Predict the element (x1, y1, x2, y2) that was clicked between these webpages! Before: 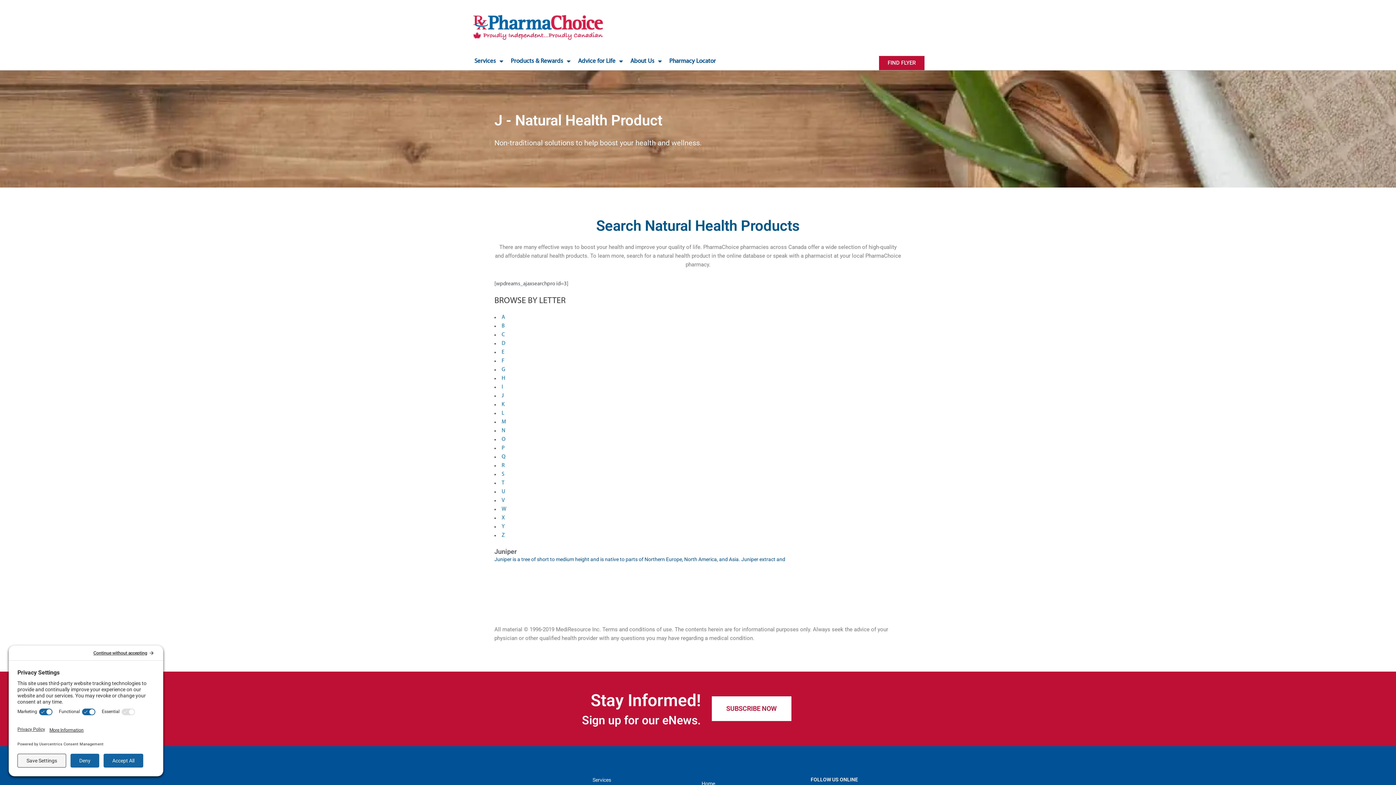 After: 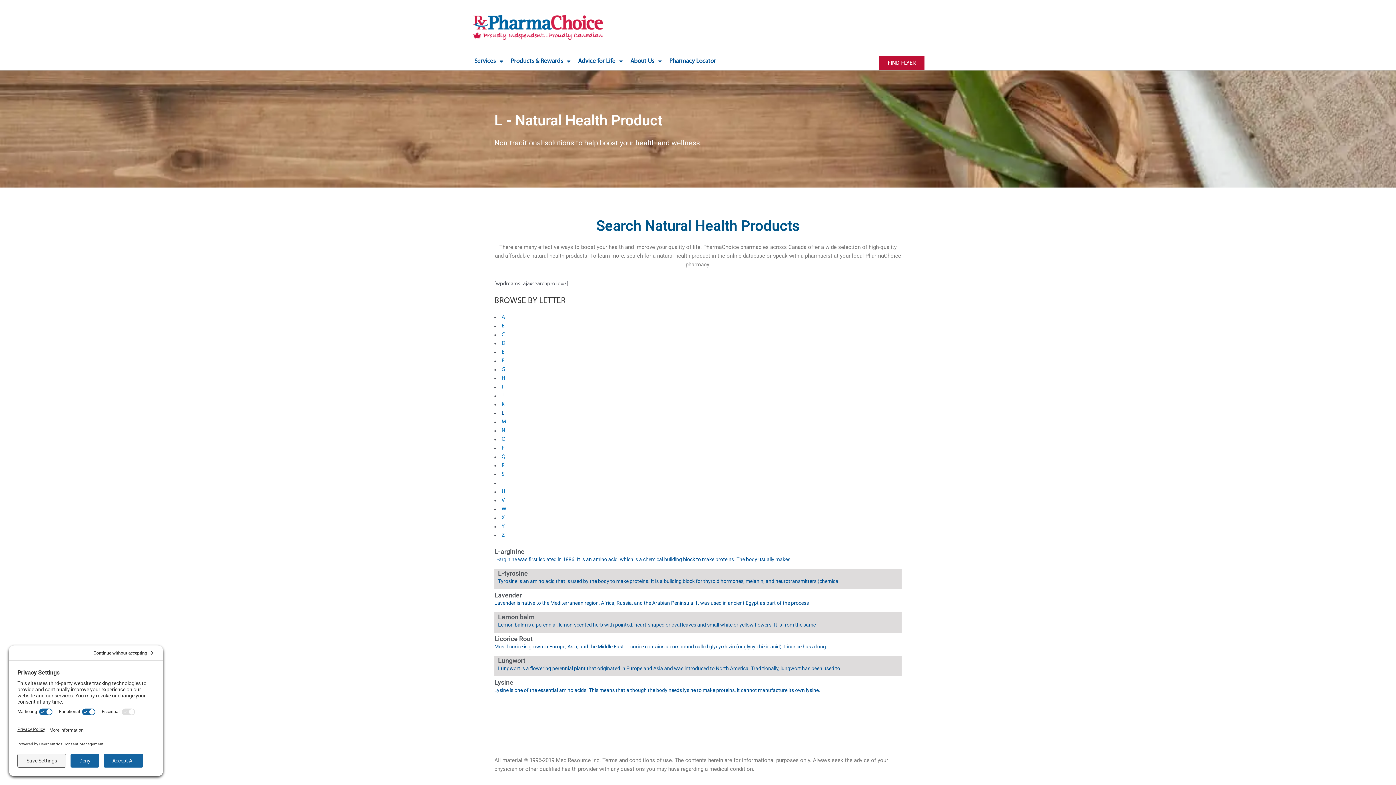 Action: bbox: (501, 410, 504, 416) label: L